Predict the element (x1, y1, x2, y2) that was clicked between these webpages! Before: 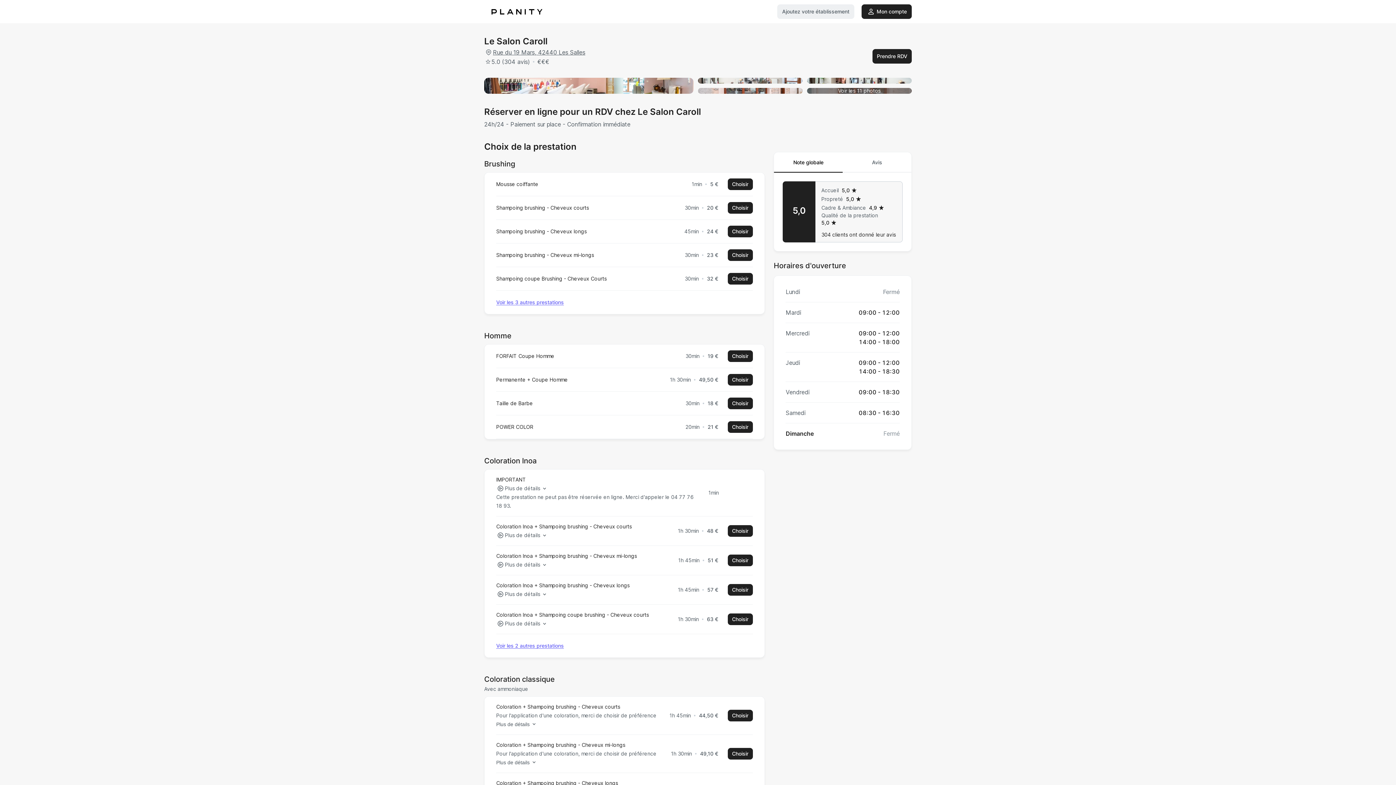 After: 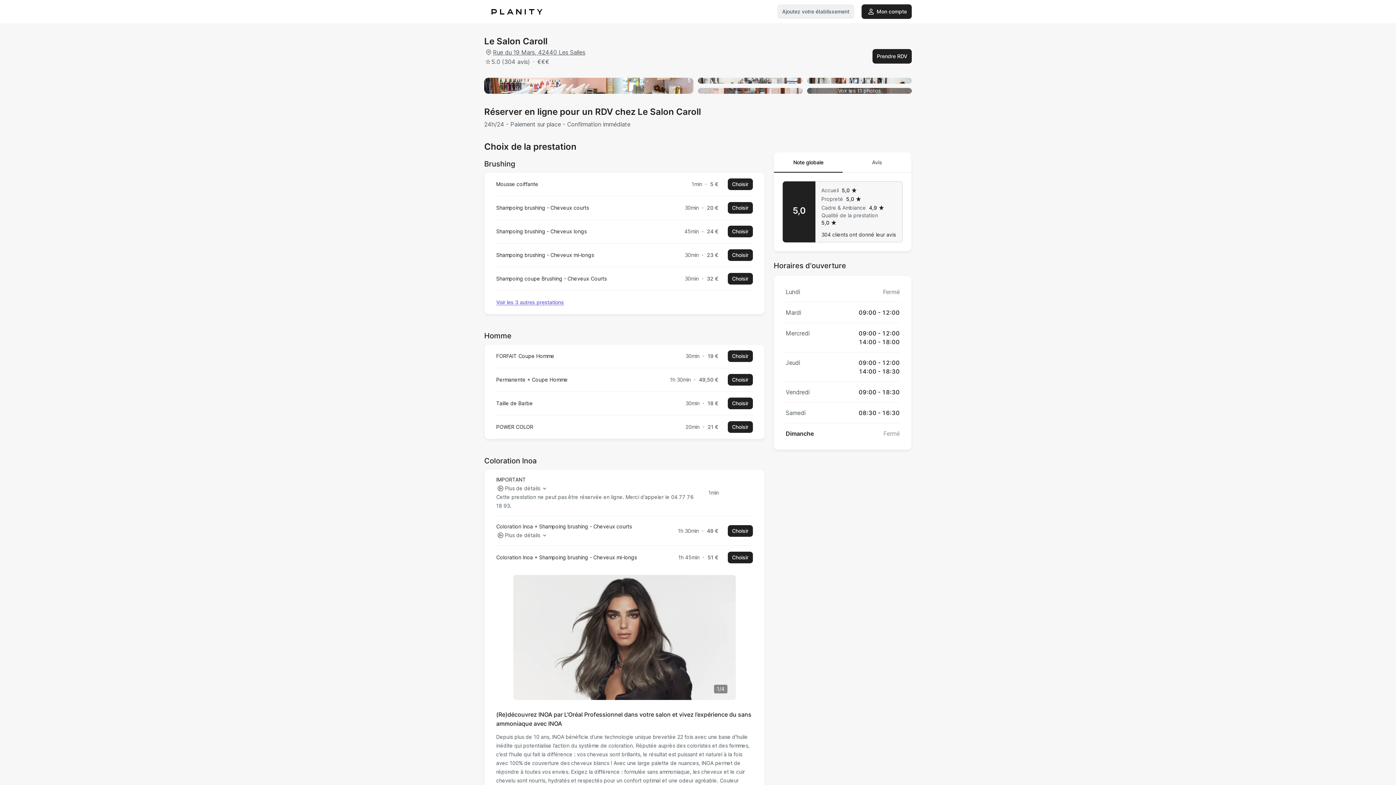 Action: bbox: (496, 560, 669, 569) label: Plus de détails